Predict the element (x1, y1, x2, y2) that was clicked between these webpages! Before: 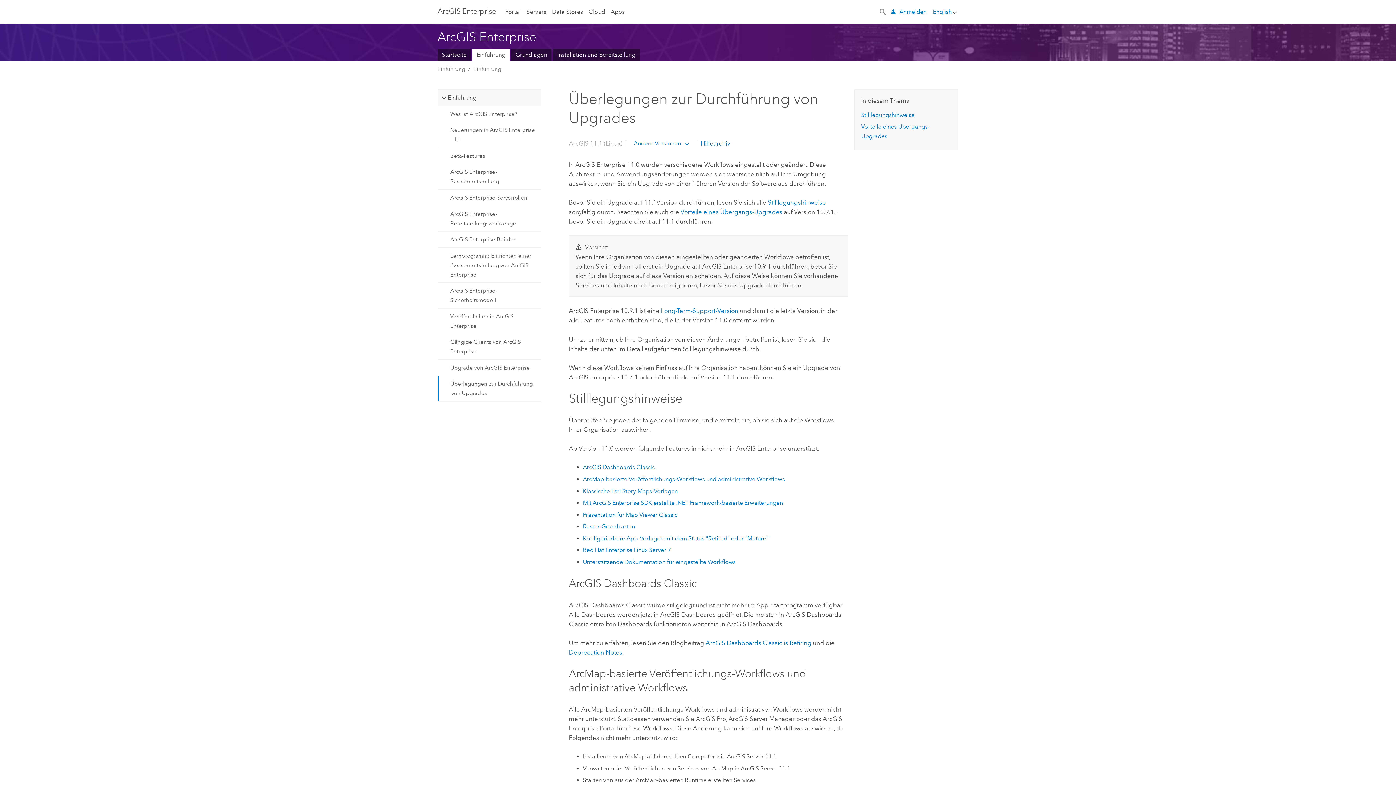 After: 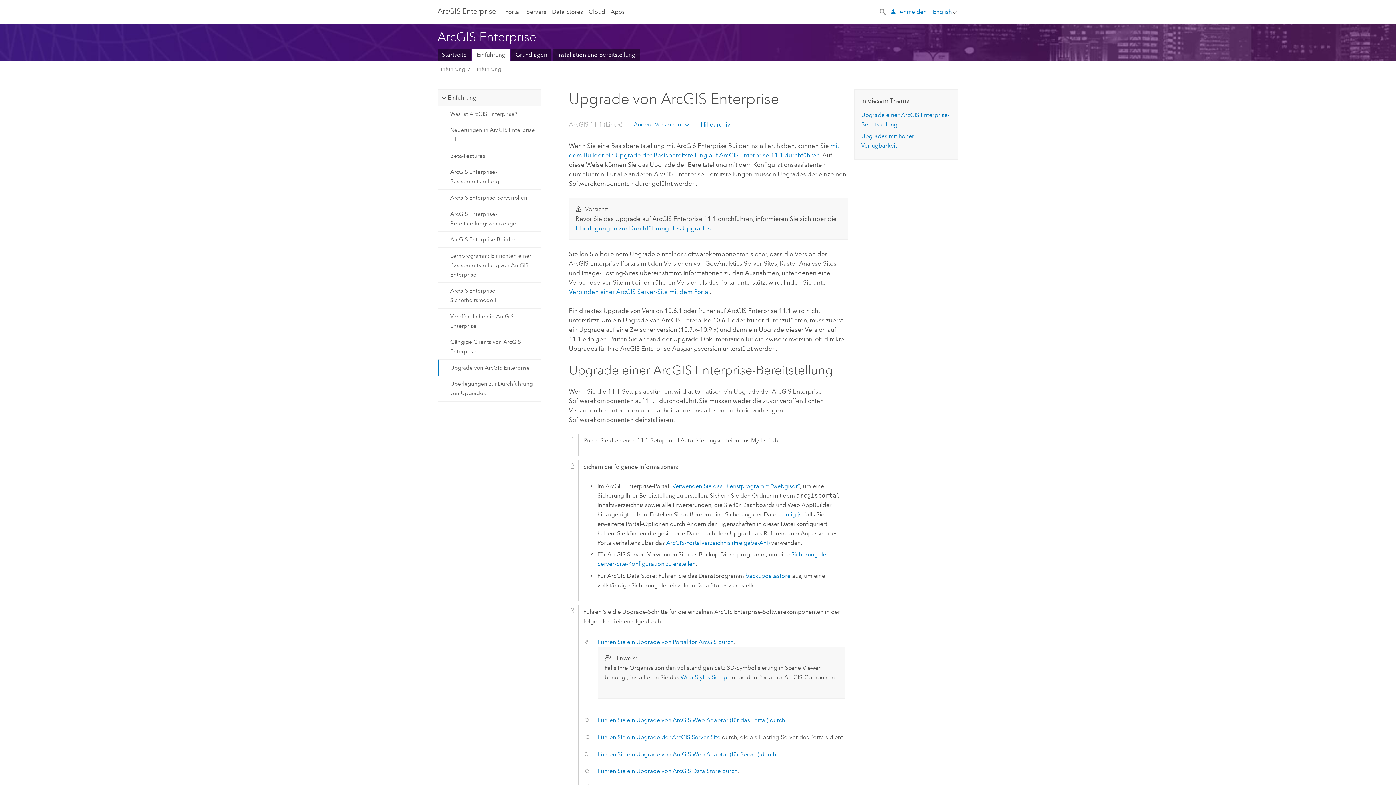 Action: label: Upgrade von ArcGIS Enterprise bbox: (438, 359, 540, 375)